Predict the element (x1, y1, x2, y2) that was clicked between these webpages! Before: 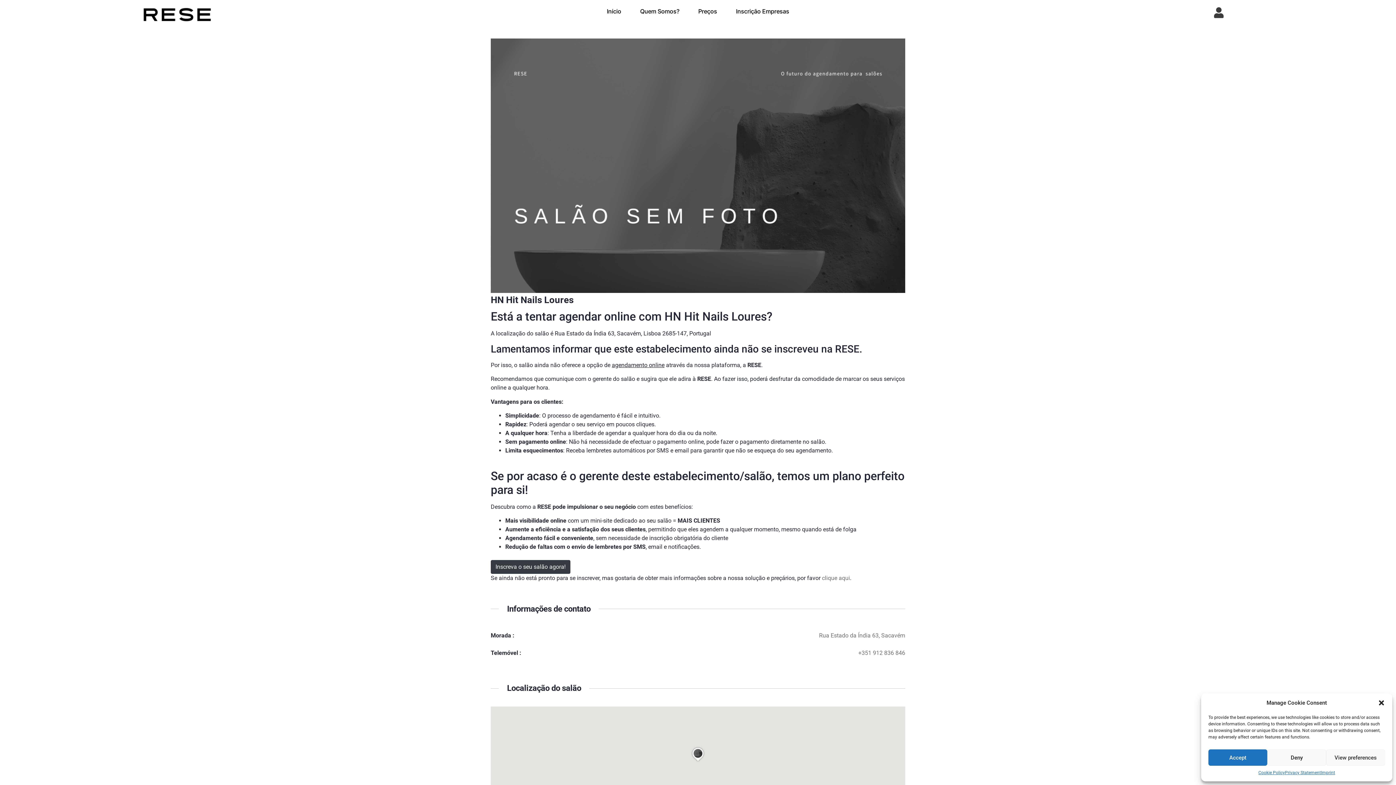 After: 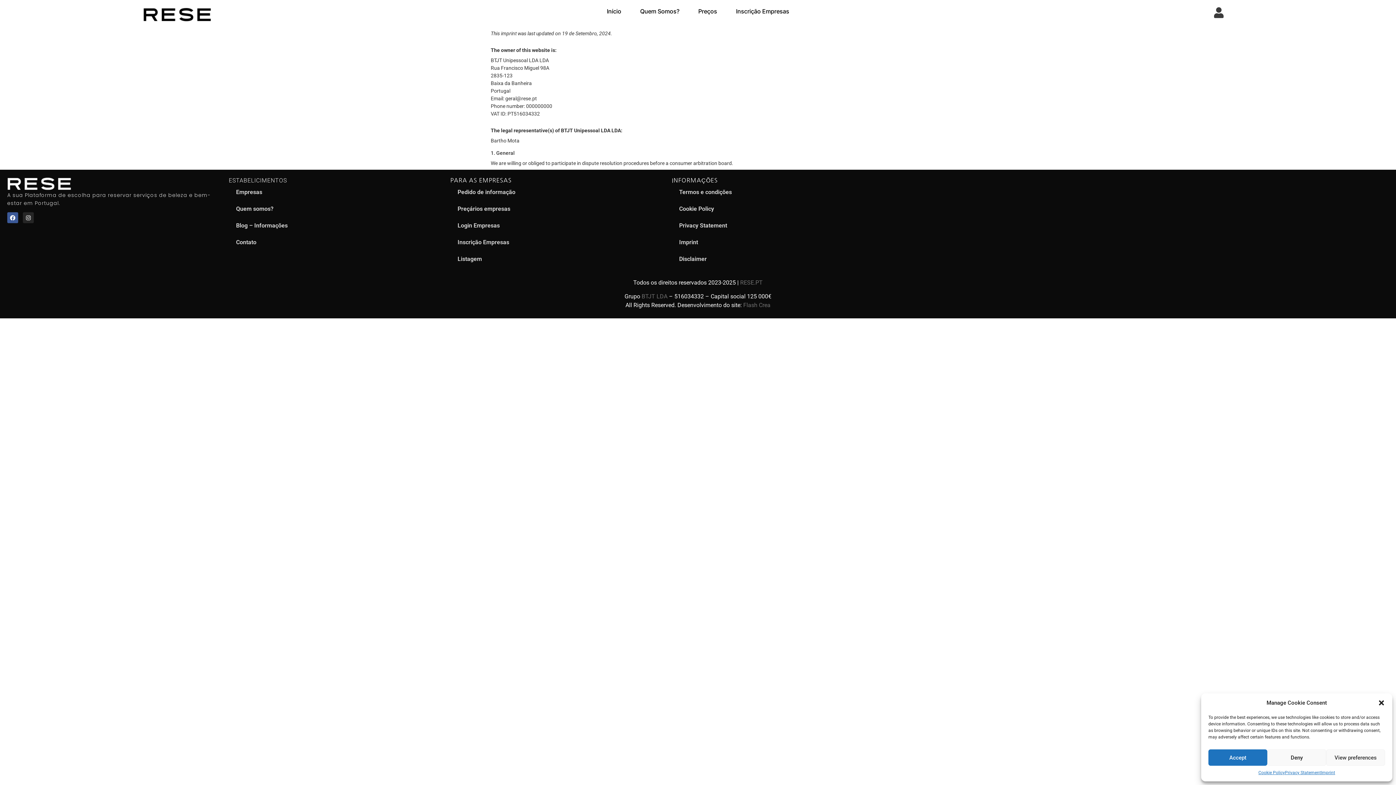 Action: bbox: (1321, 769, 1335, 776) label: Imprint